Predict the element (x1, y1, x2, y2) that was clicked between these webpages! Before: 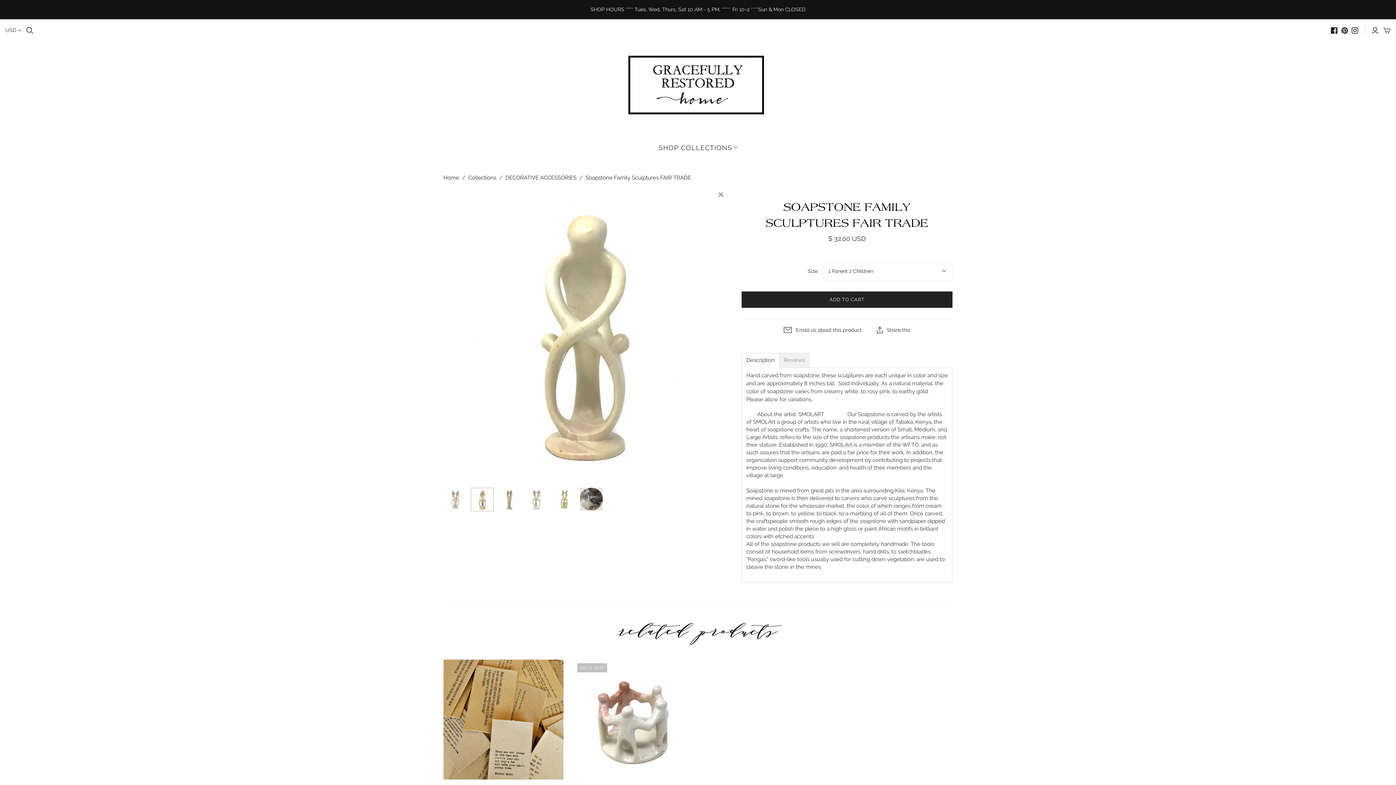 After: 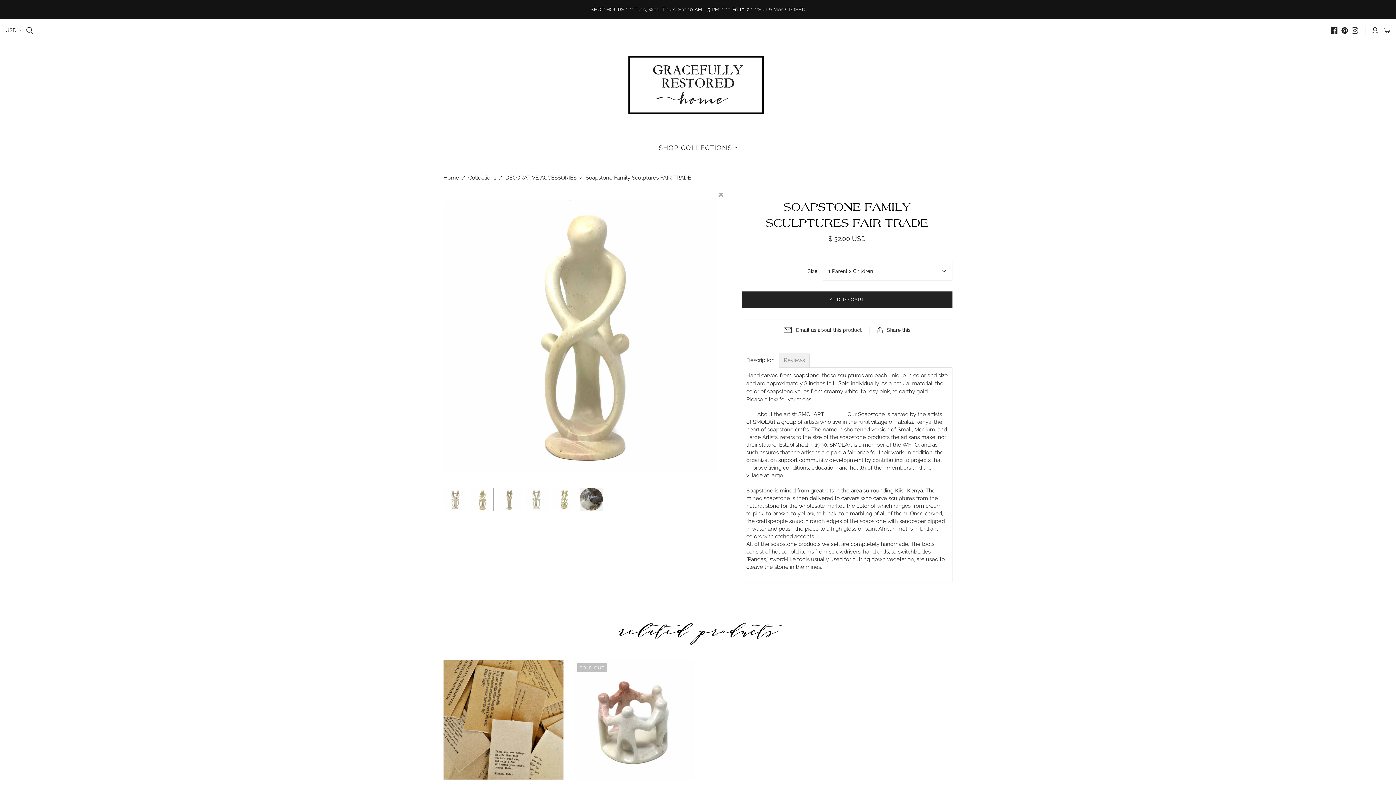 Action: bbox: (746, 357, 774, 363) label: Description